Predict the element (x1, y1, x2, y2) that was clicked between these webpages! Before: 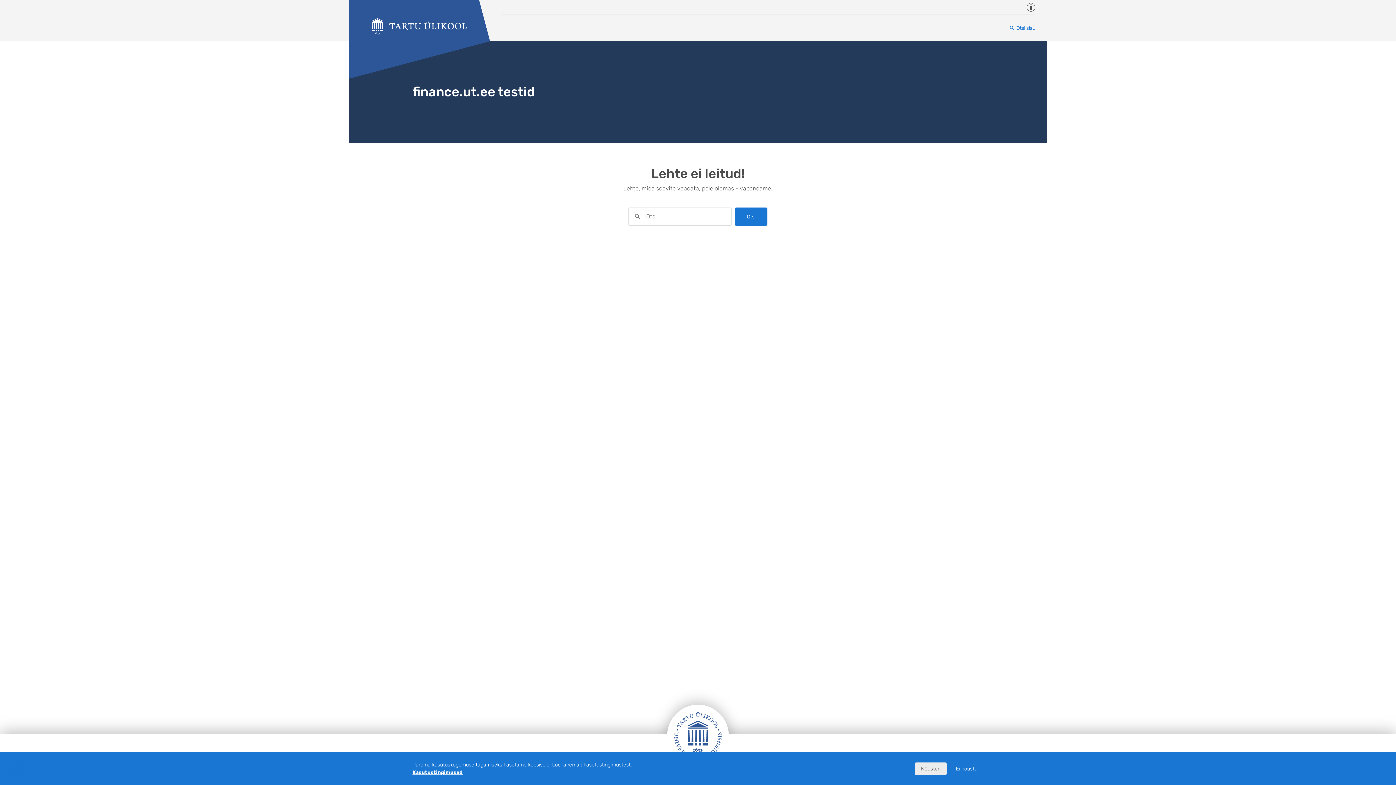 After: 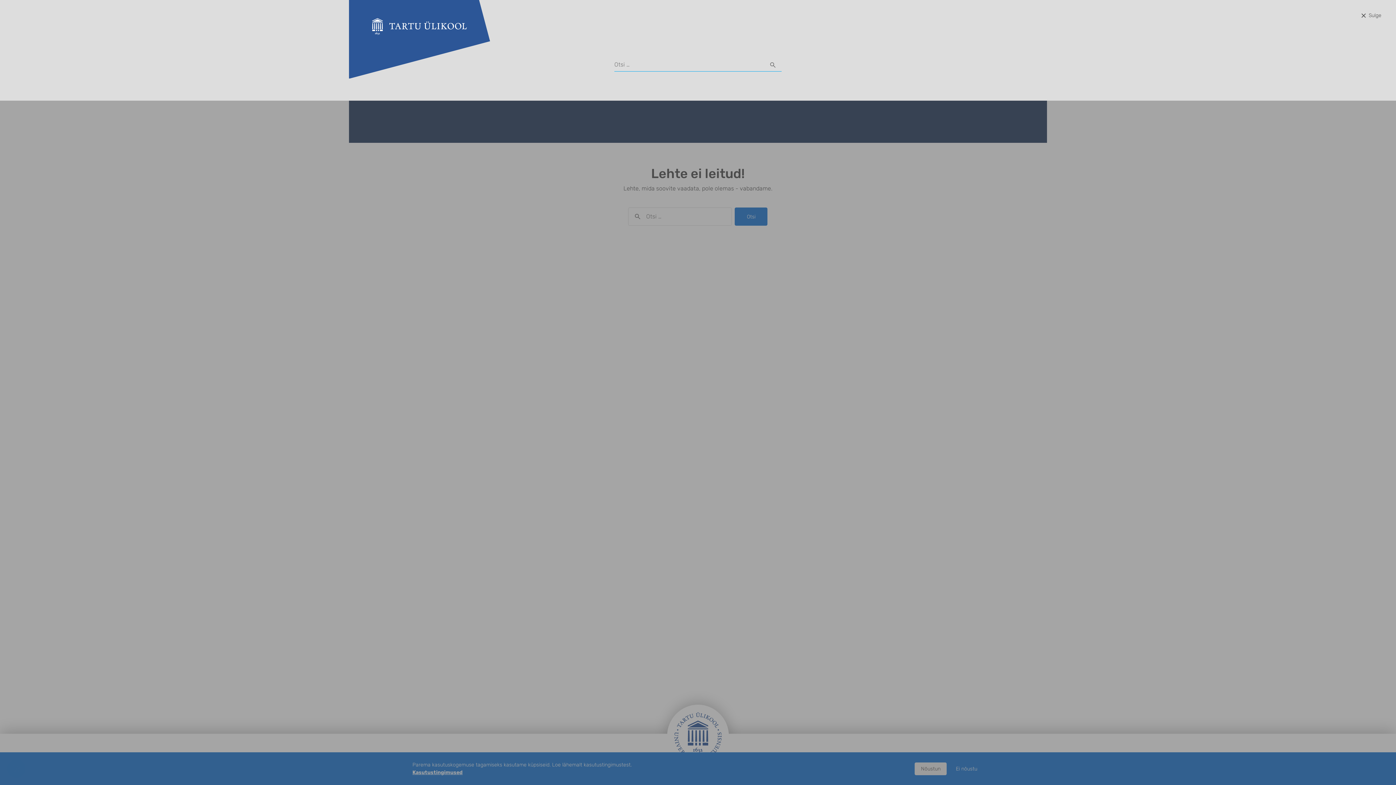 Action: label: Otsi sisu bbox: (1006, 21, 1038, 34)